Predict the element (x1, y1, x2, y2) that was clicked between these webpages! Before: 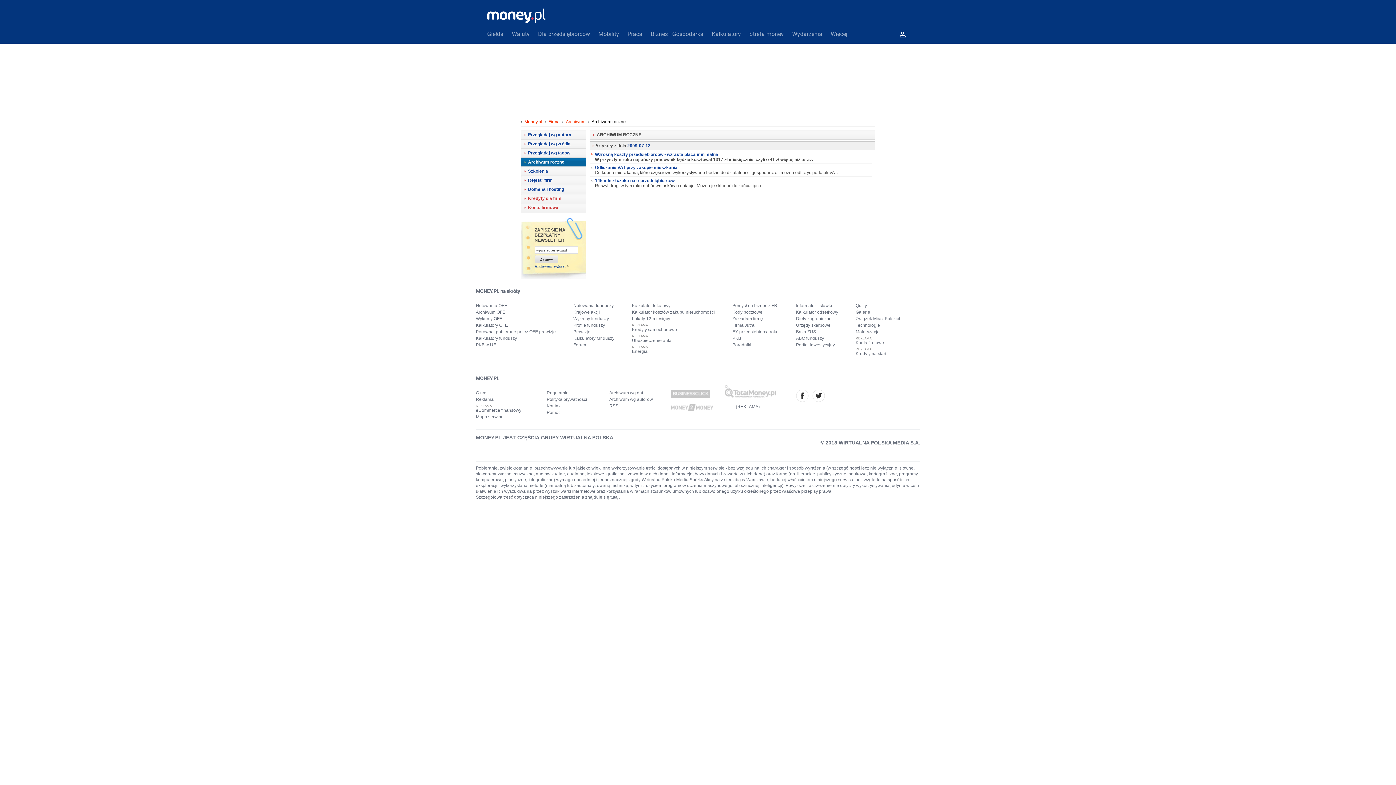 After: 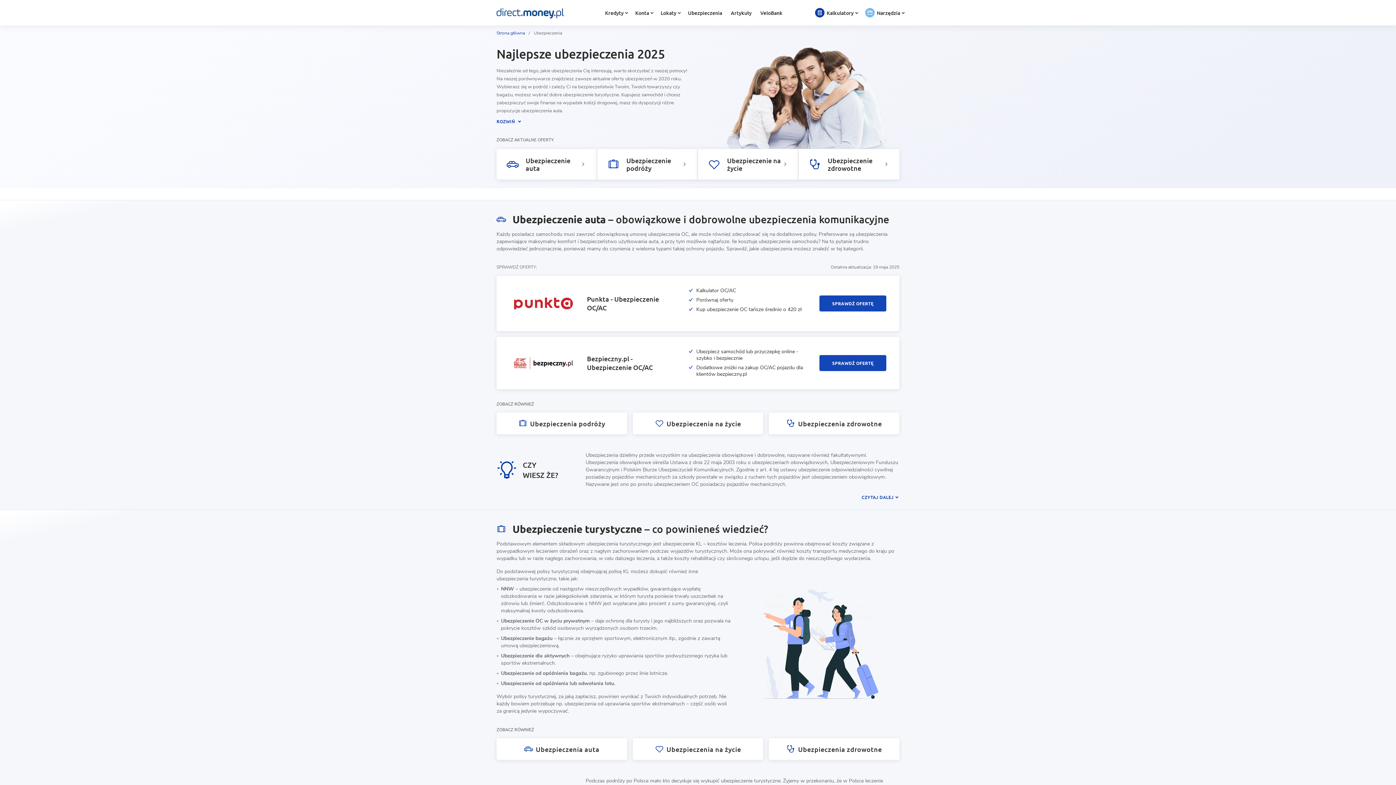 Action: bbox: (632, 333, 715, 344) label: Ubezpieczenie auta